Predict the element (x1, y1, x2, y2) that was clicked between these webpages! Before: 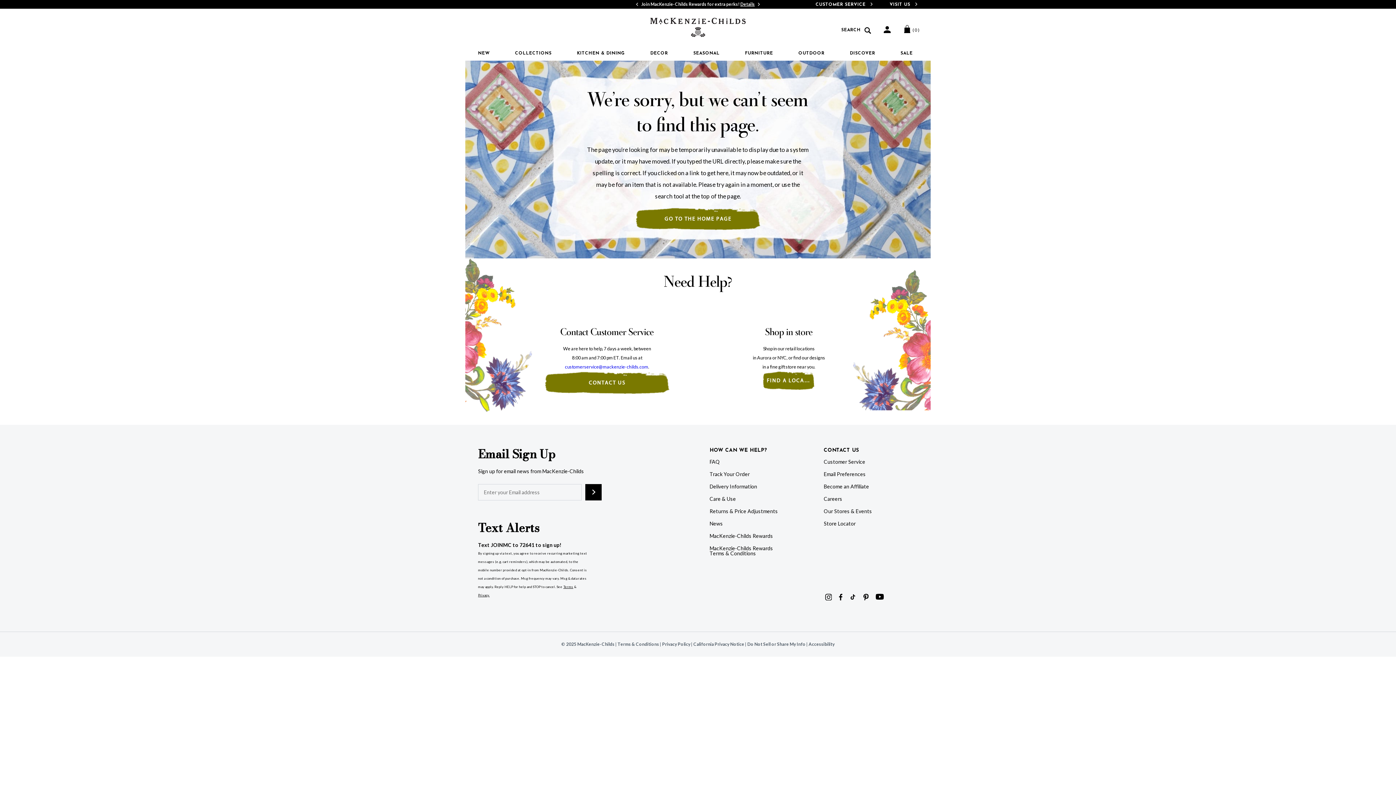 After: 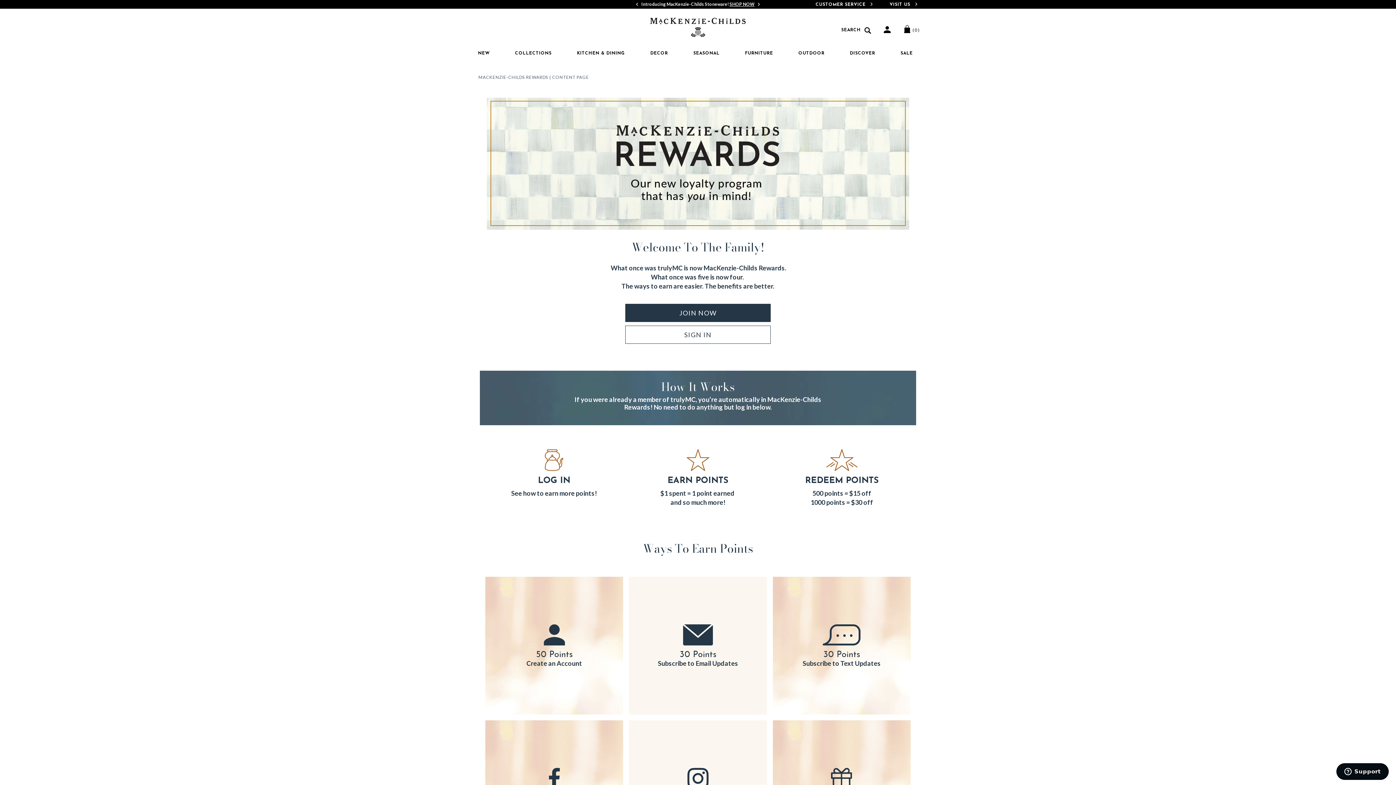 Action: label: MacKenzie-Childs Rewards bbox: (709, 533, 773, 539)